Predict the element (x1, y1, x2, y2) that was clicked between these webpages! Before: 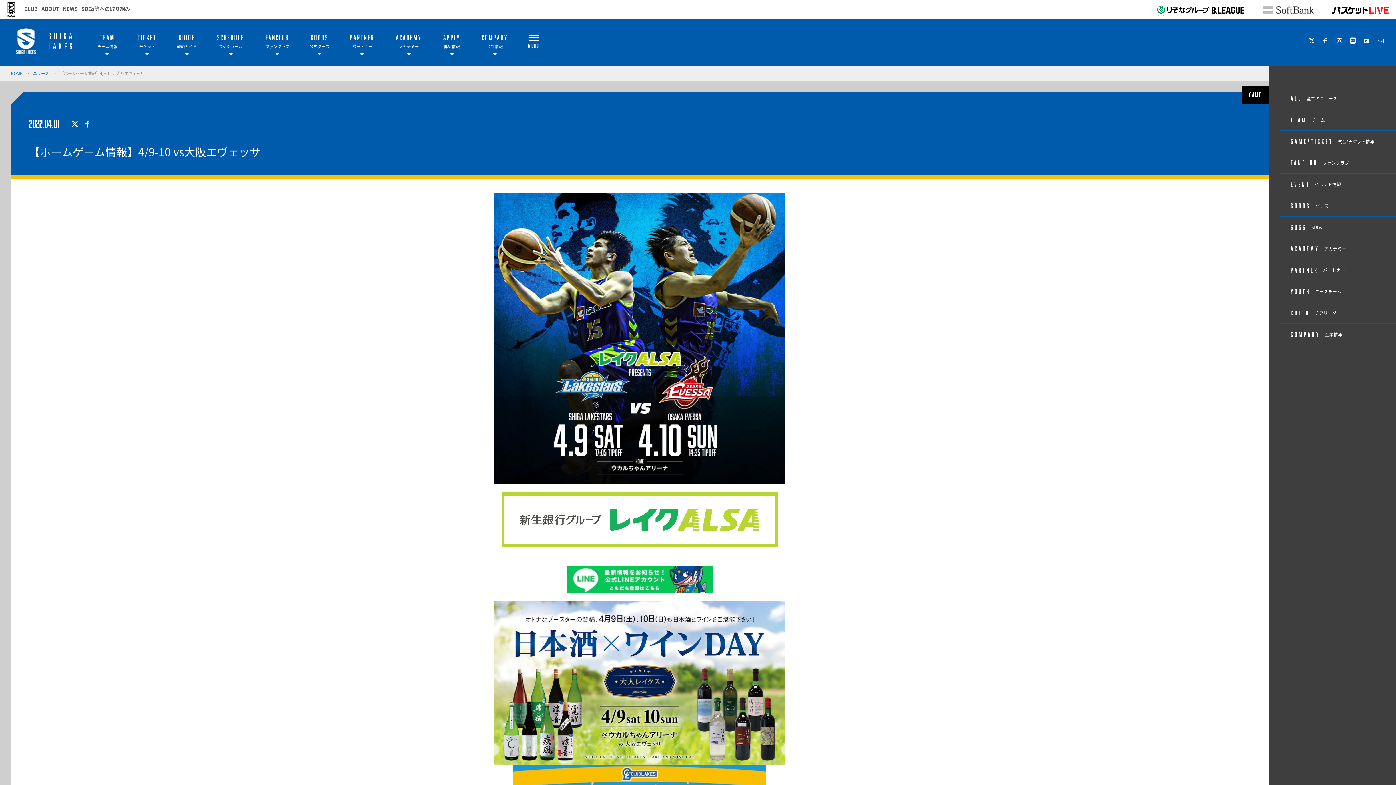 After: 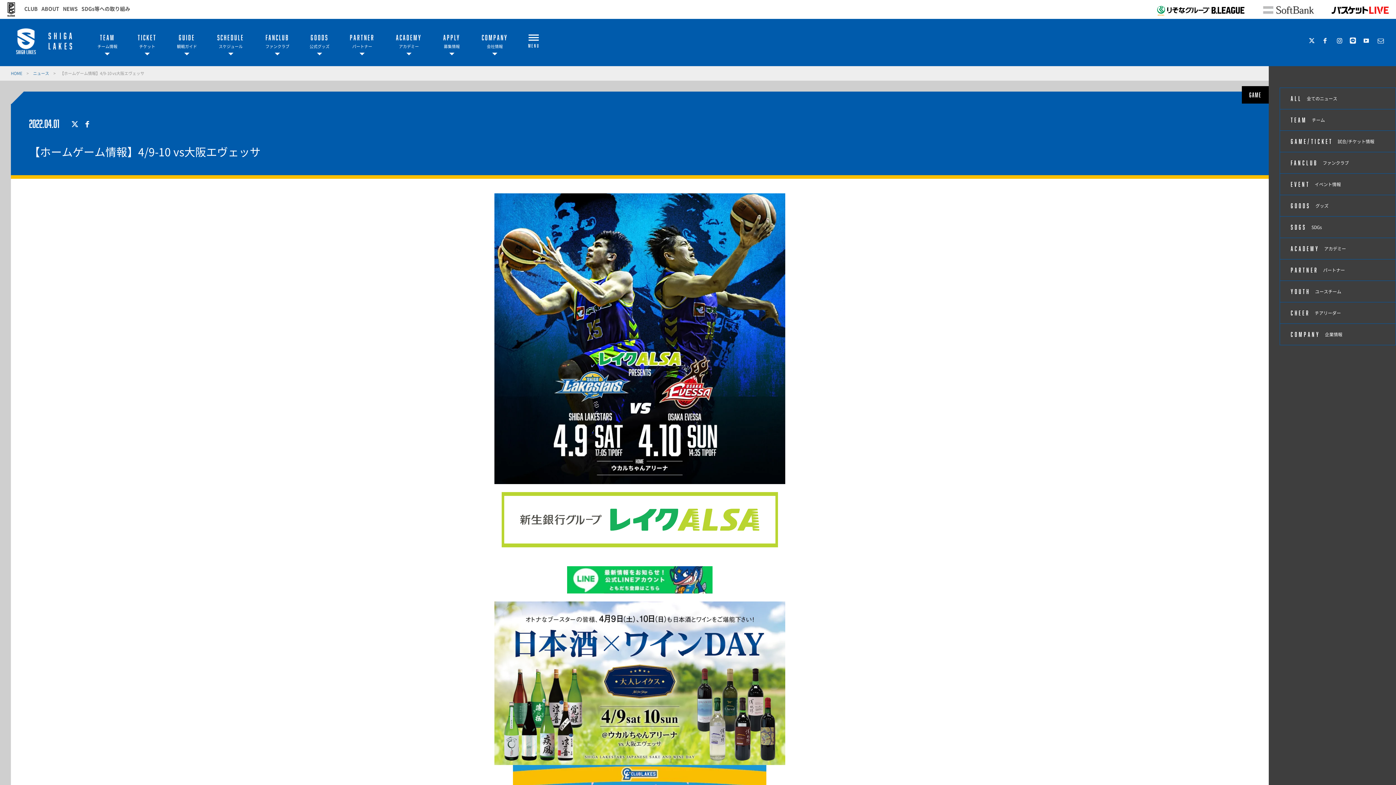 Action: bbox: (82, 118, 92, 129)